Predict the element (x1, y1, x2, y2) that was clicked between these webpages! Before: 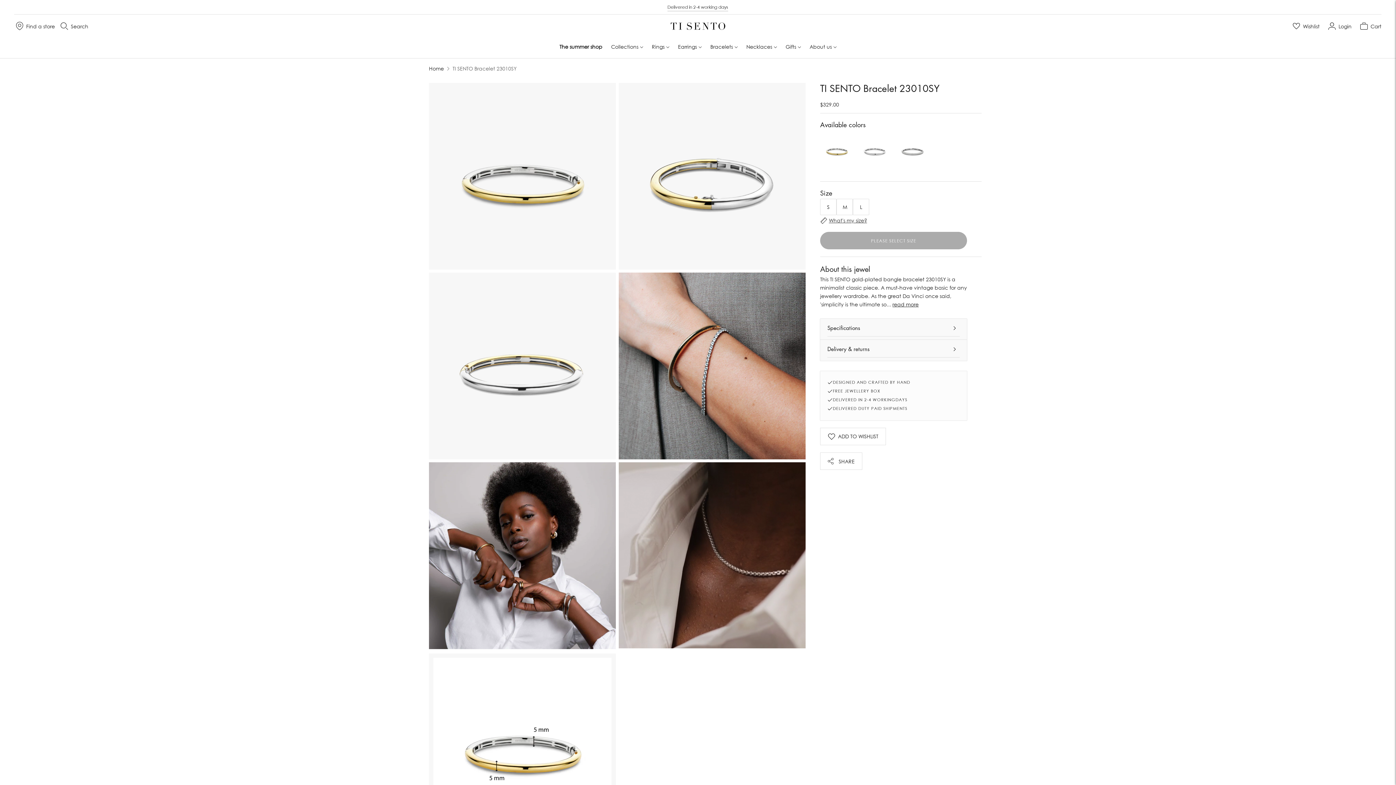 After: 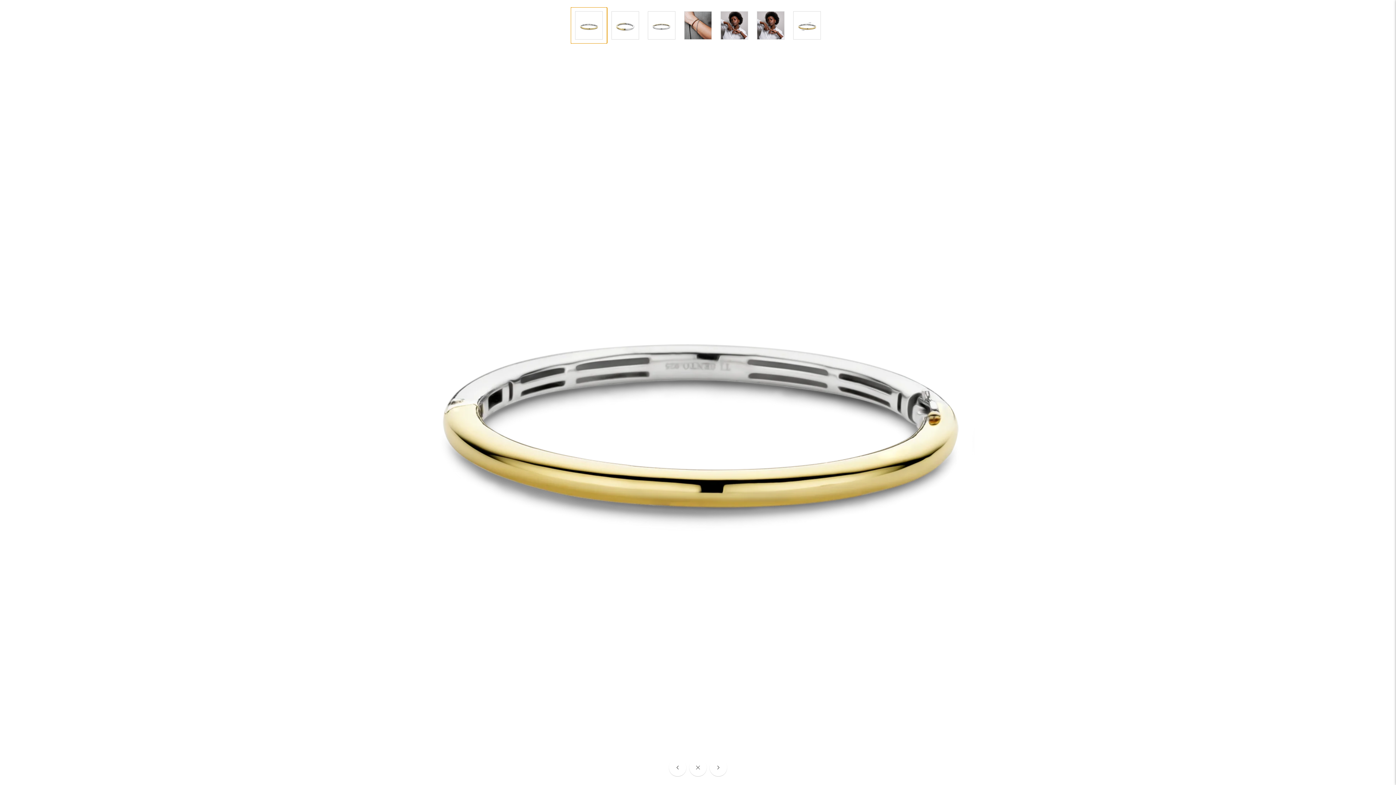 Action: bbox: (429, 82, 616, 269)